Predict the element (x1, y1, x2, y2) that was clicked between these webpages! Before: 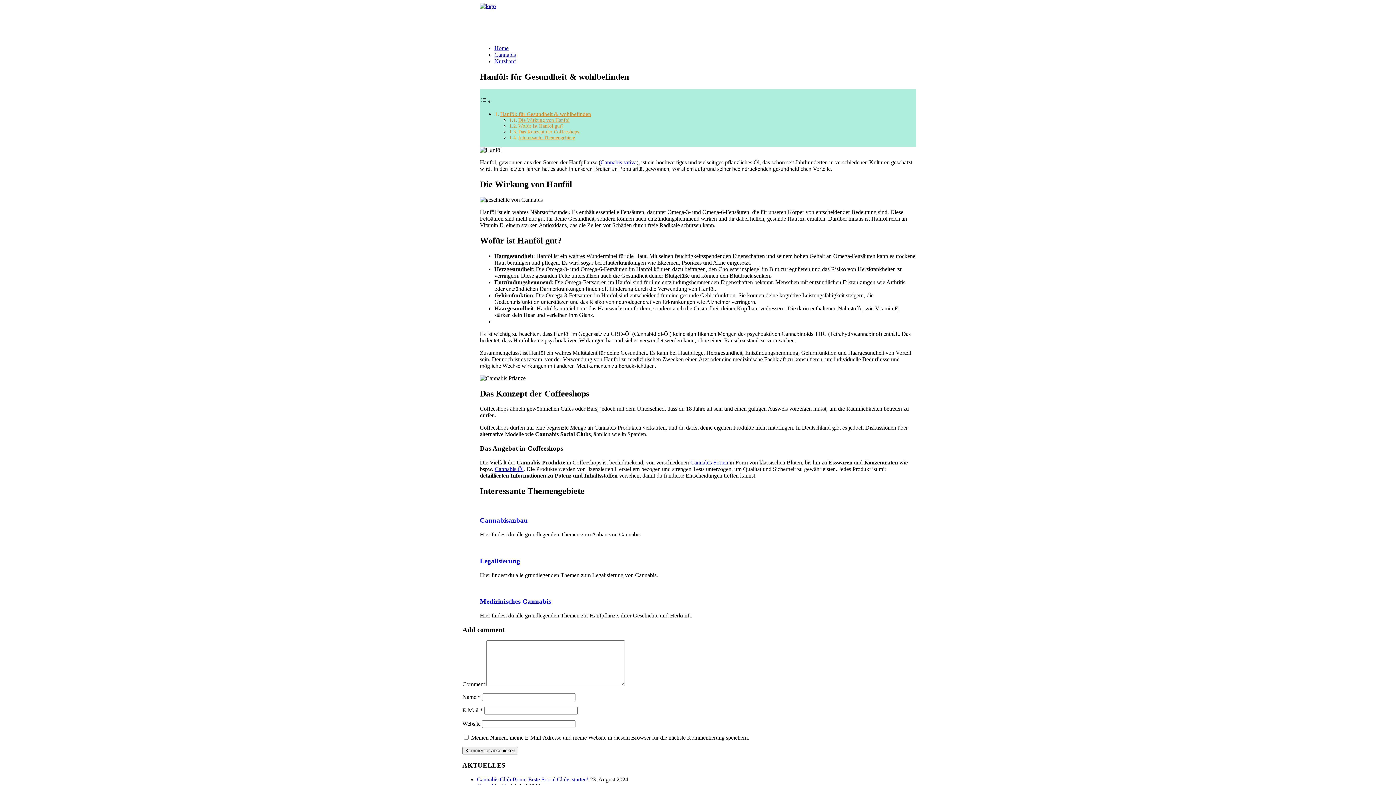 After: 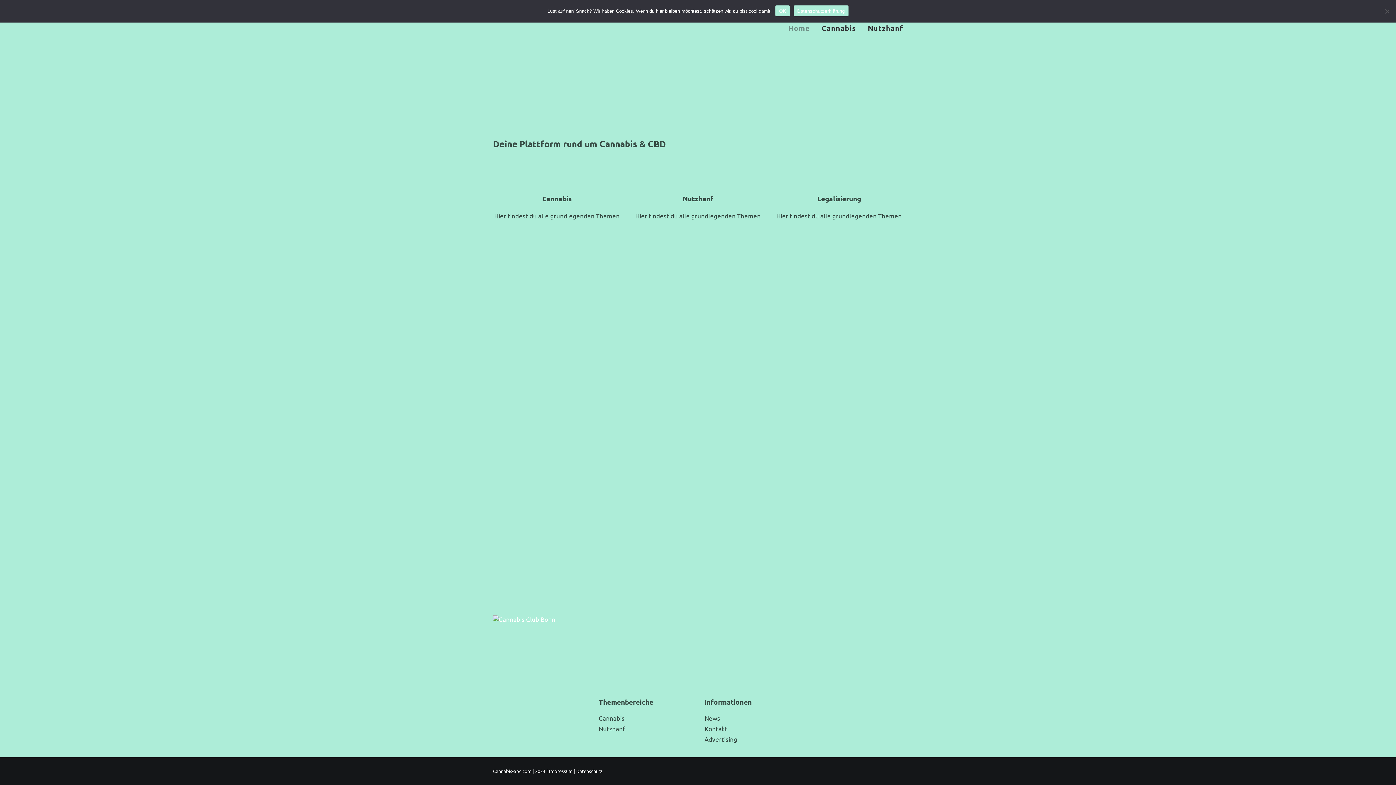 Action: bbox: (494, 45, 508, 51) label: Home